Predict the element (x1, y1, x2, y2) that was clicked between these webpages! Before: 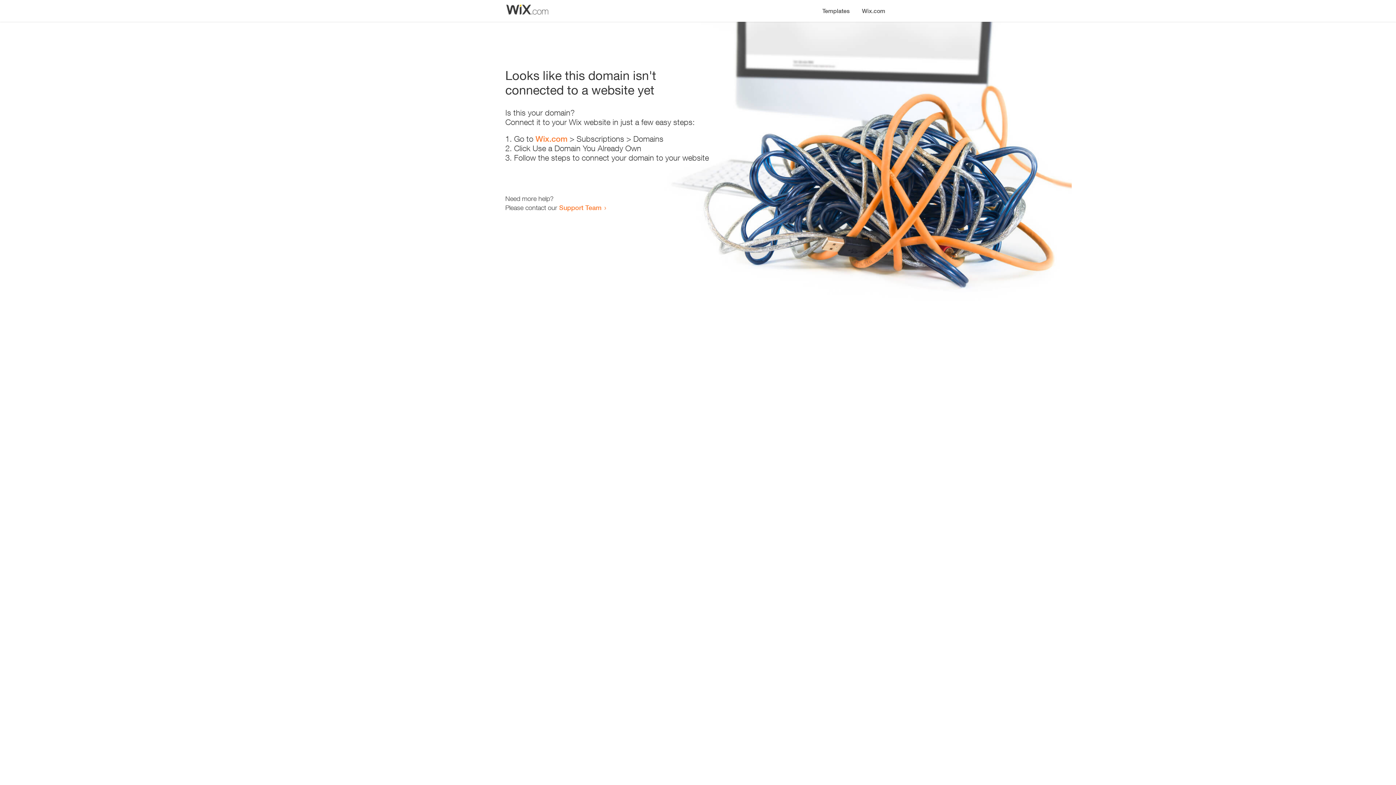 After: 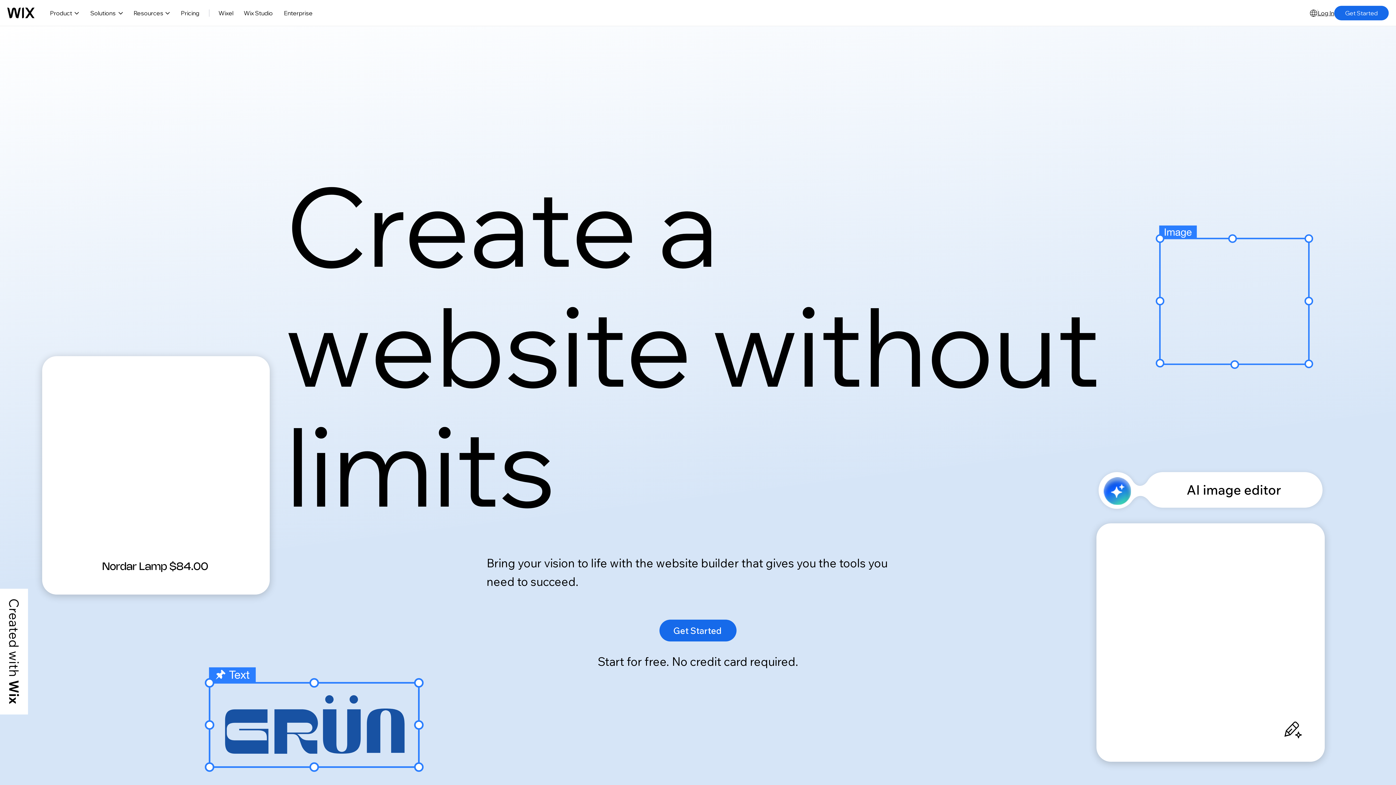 Action: bbox: (535, 134, 567, 143) label: Wix.com